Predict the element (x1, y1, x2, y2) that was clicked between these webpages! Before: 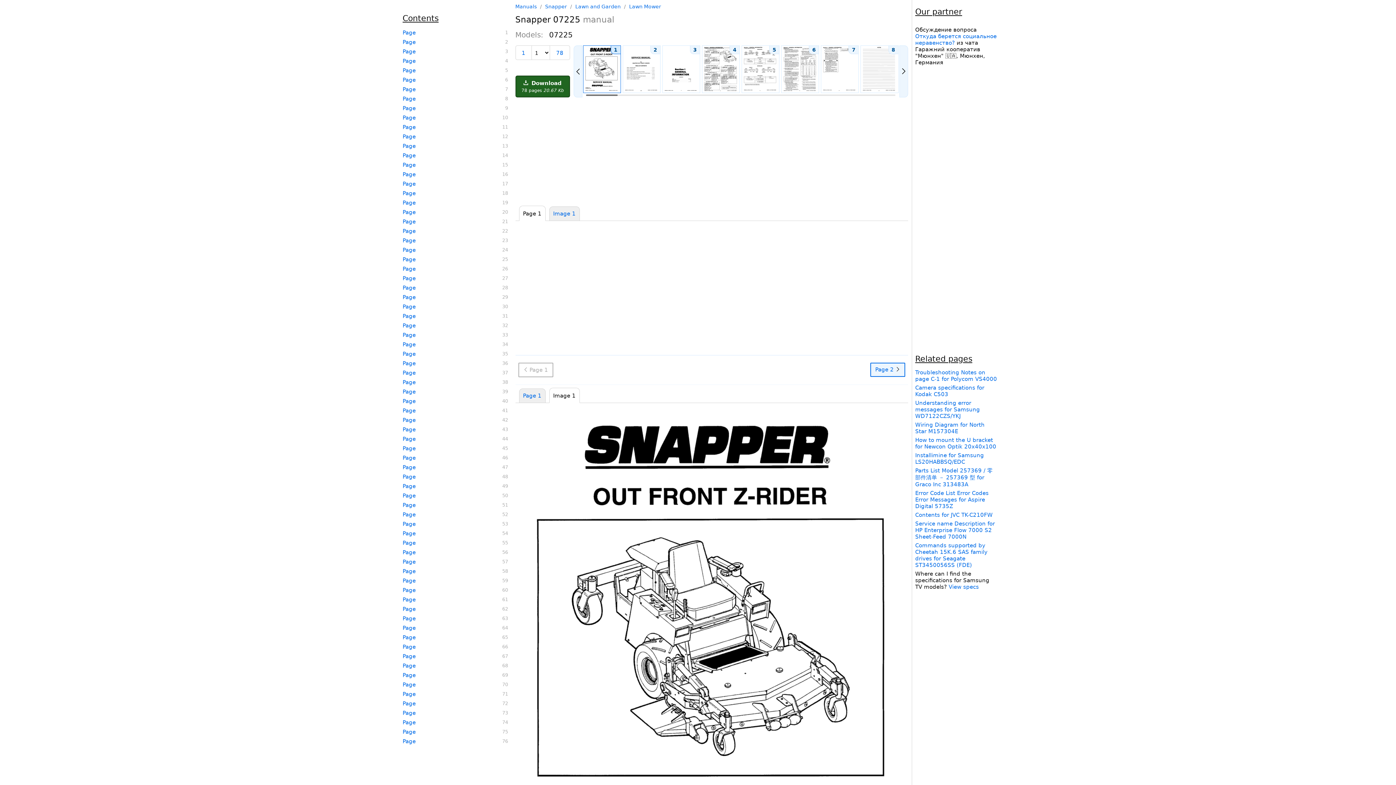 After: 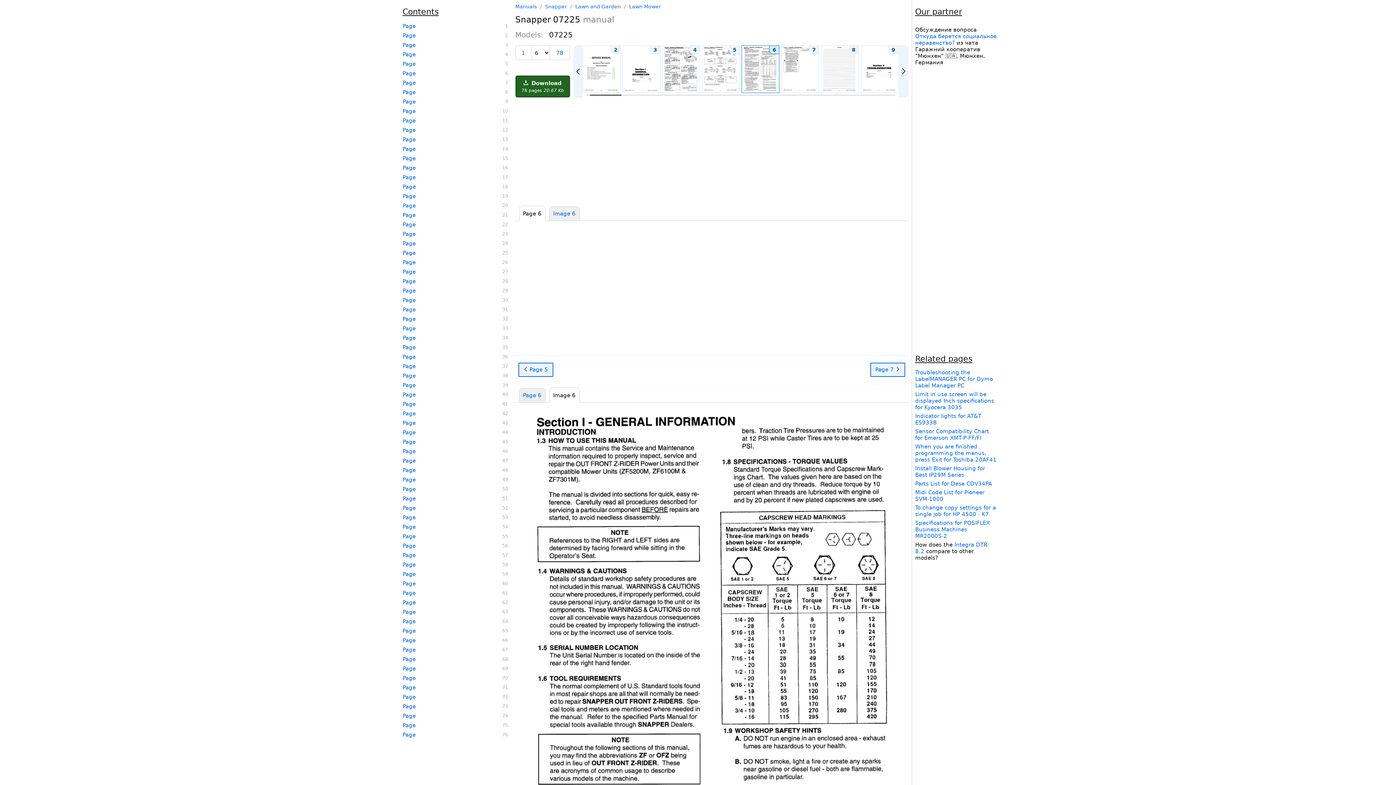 Action: bbox: (781, 45, 819, 92) label: 6